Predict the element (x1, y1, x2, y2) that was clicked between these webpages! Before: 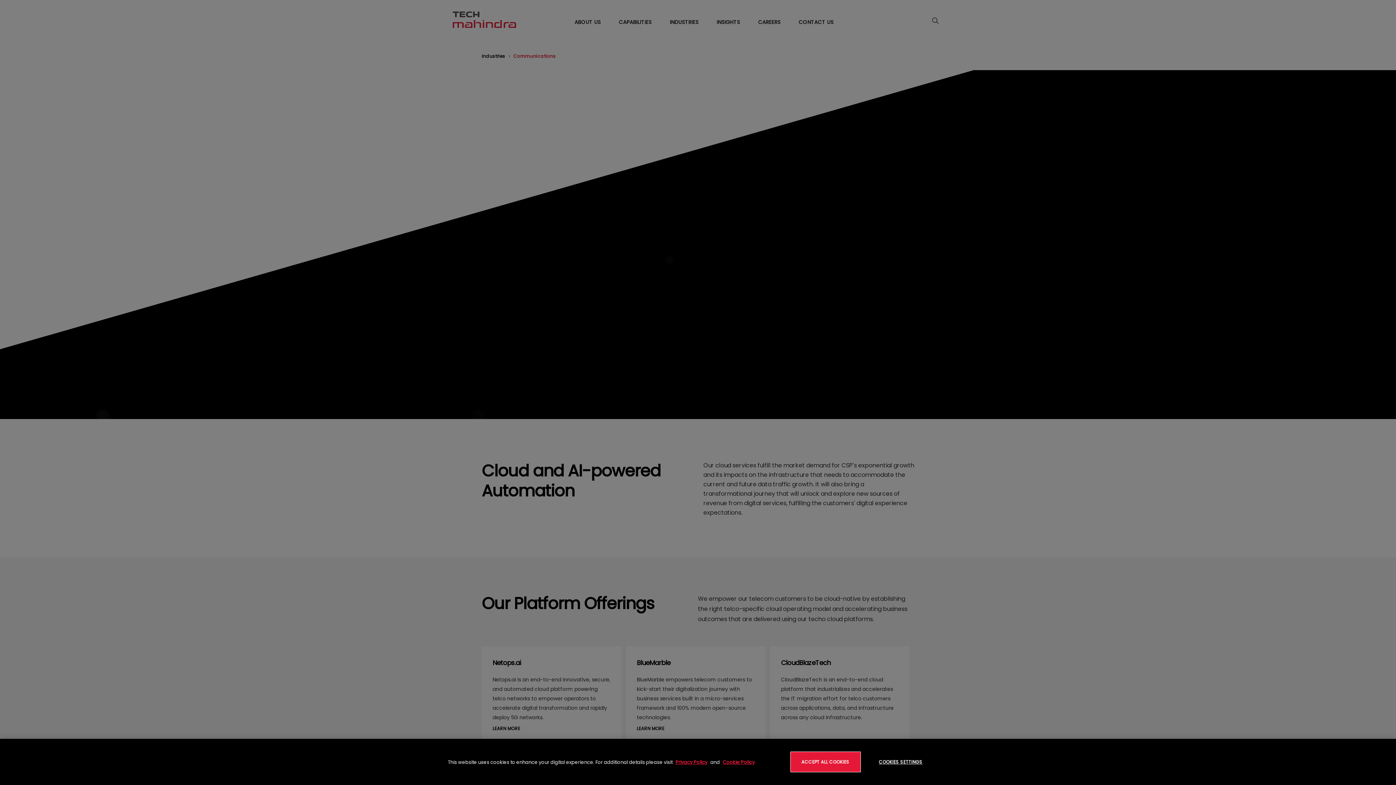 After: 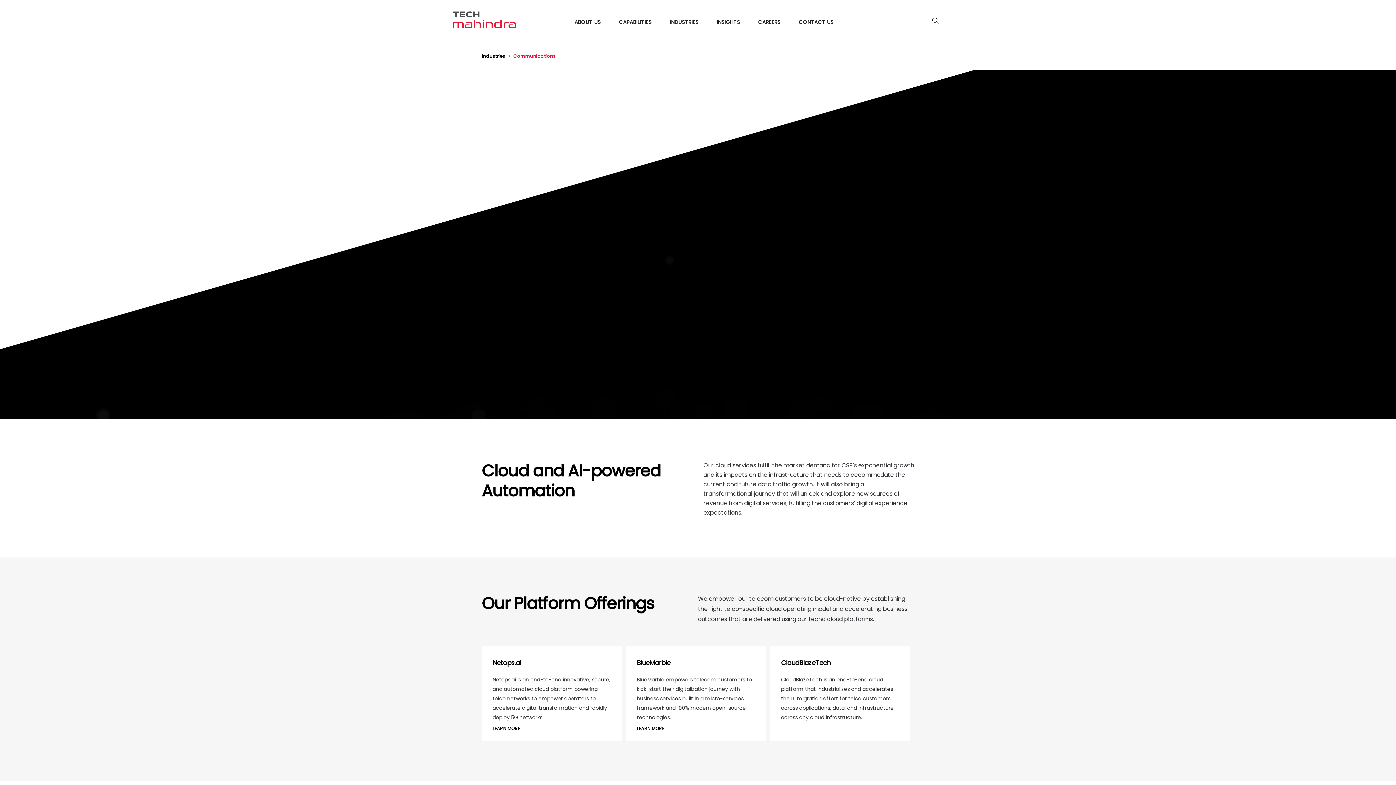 Action: bbox: (790, 752, 860, 772) label: ACCEPT ALL COOKIES